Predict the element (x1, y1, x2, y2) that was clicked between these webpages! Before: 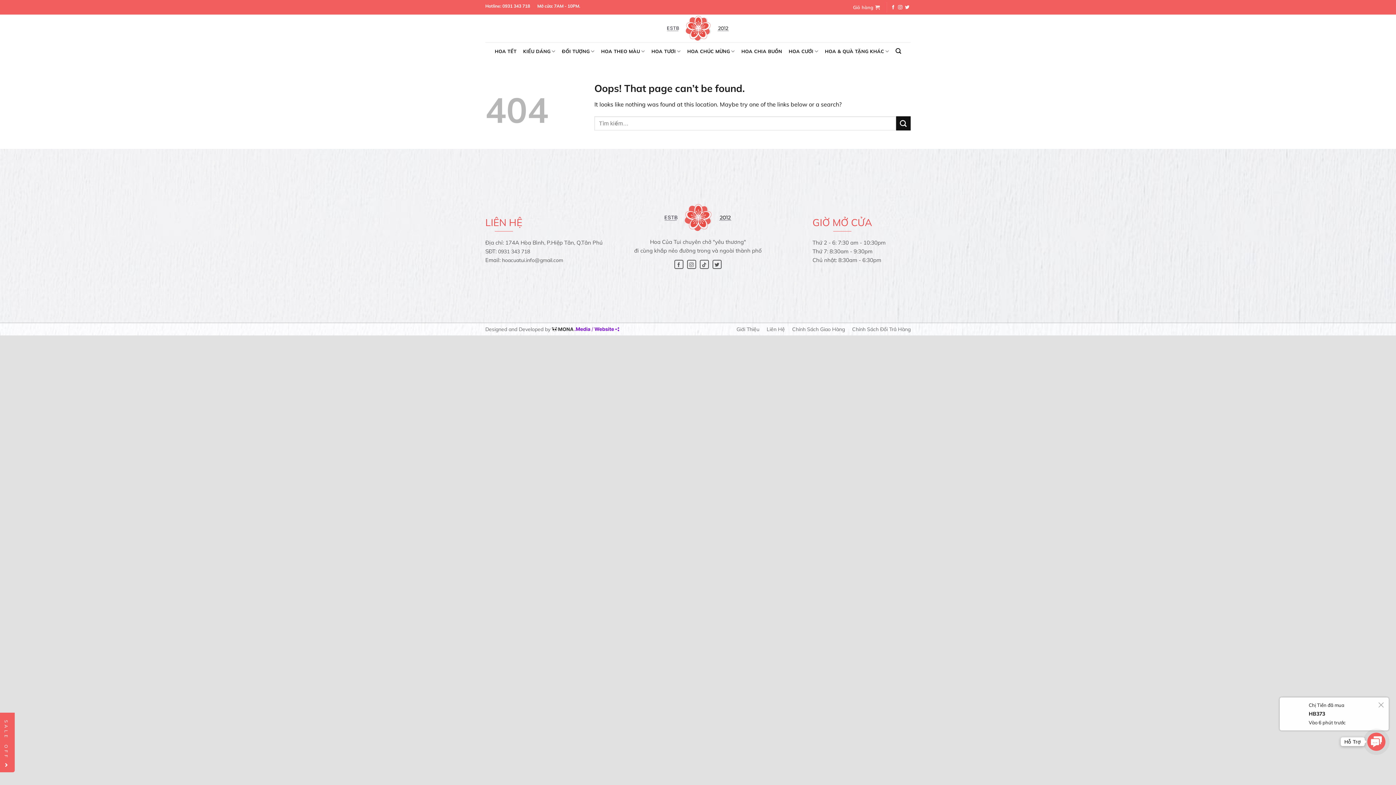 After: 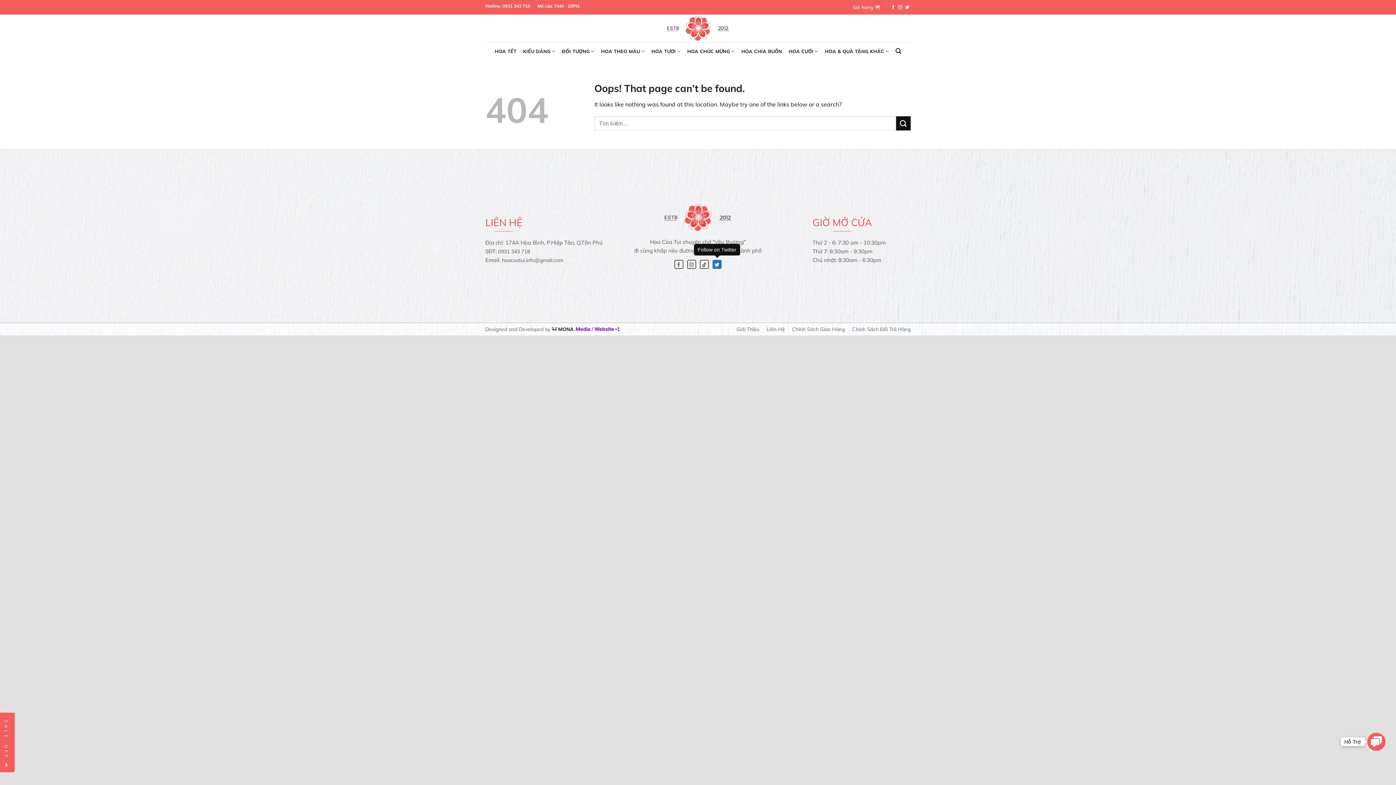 Action: label: Follow on Twitter bbox: (712, 260, 721, 269)